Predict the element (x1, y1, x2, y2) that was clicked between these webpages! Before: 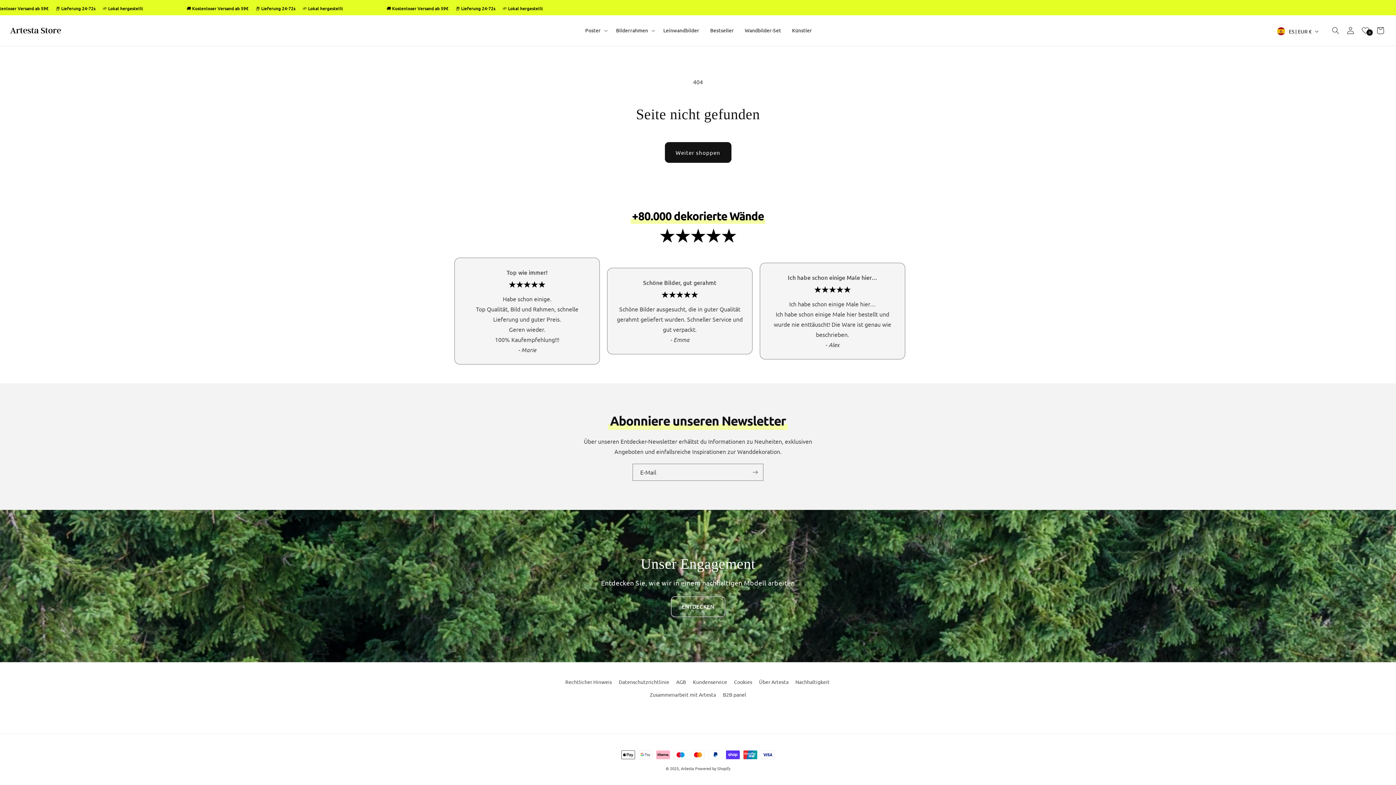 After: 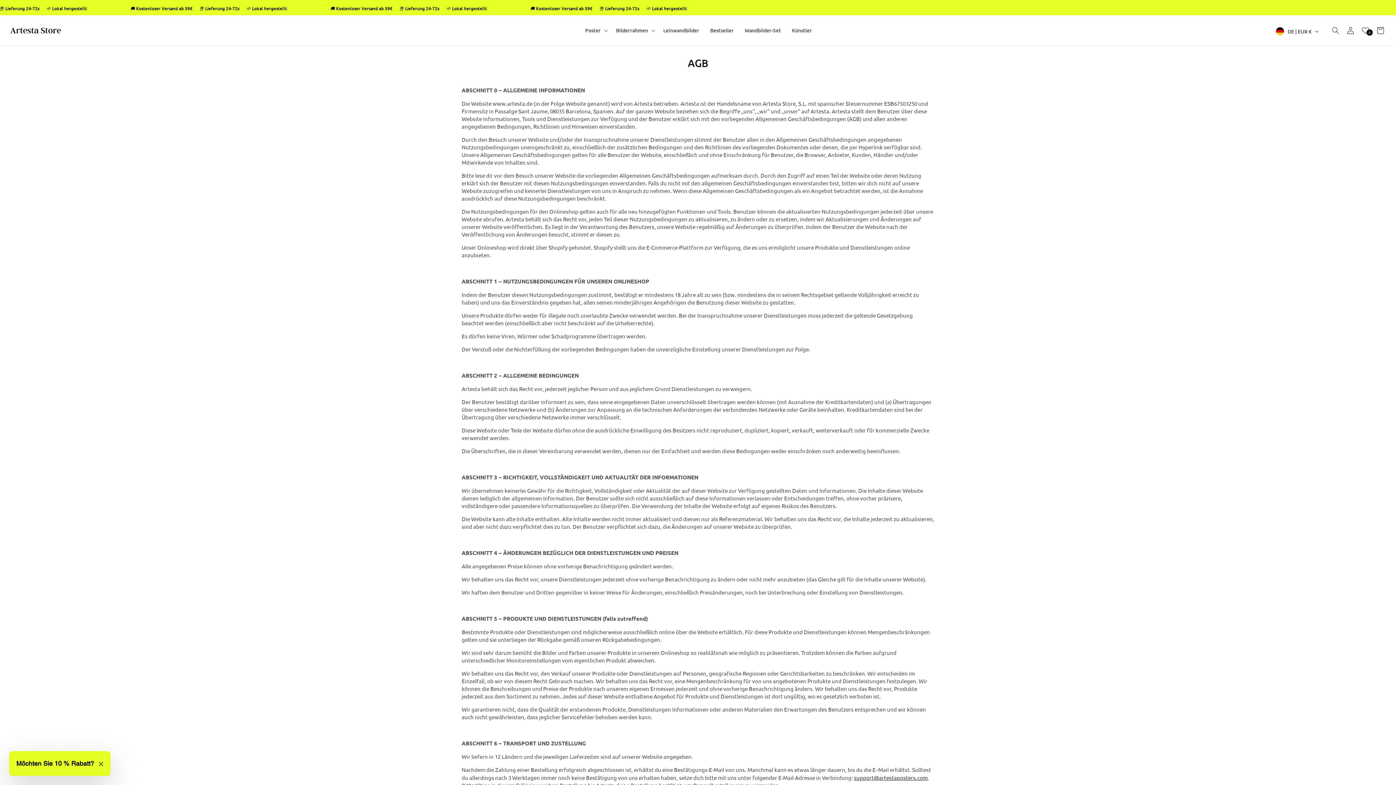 Action: label: AGB bbox: (676, 676, 686, 688)